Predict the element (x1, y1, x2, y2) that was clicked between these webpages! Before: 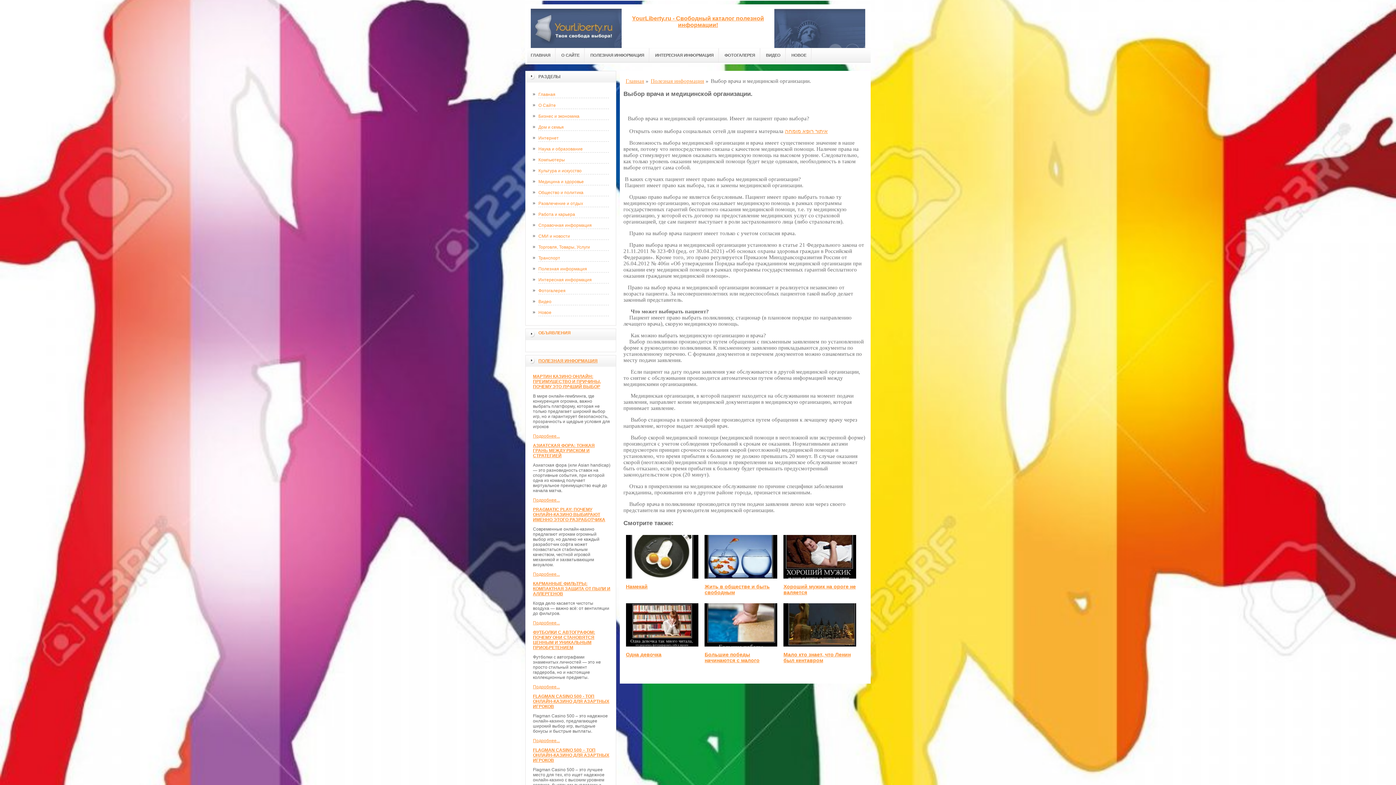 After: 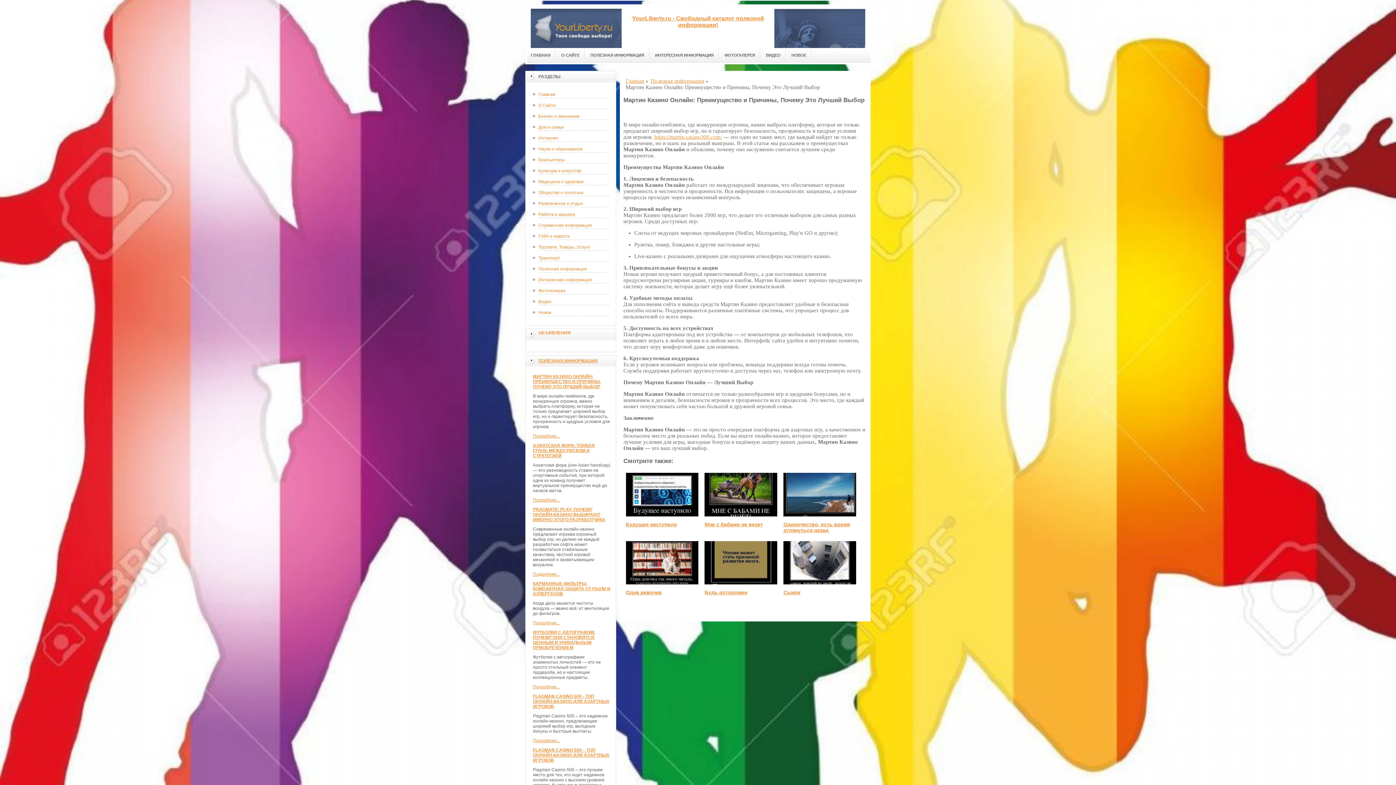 Action: label: Подробнее... bbox: (533, 433, 560, 438)